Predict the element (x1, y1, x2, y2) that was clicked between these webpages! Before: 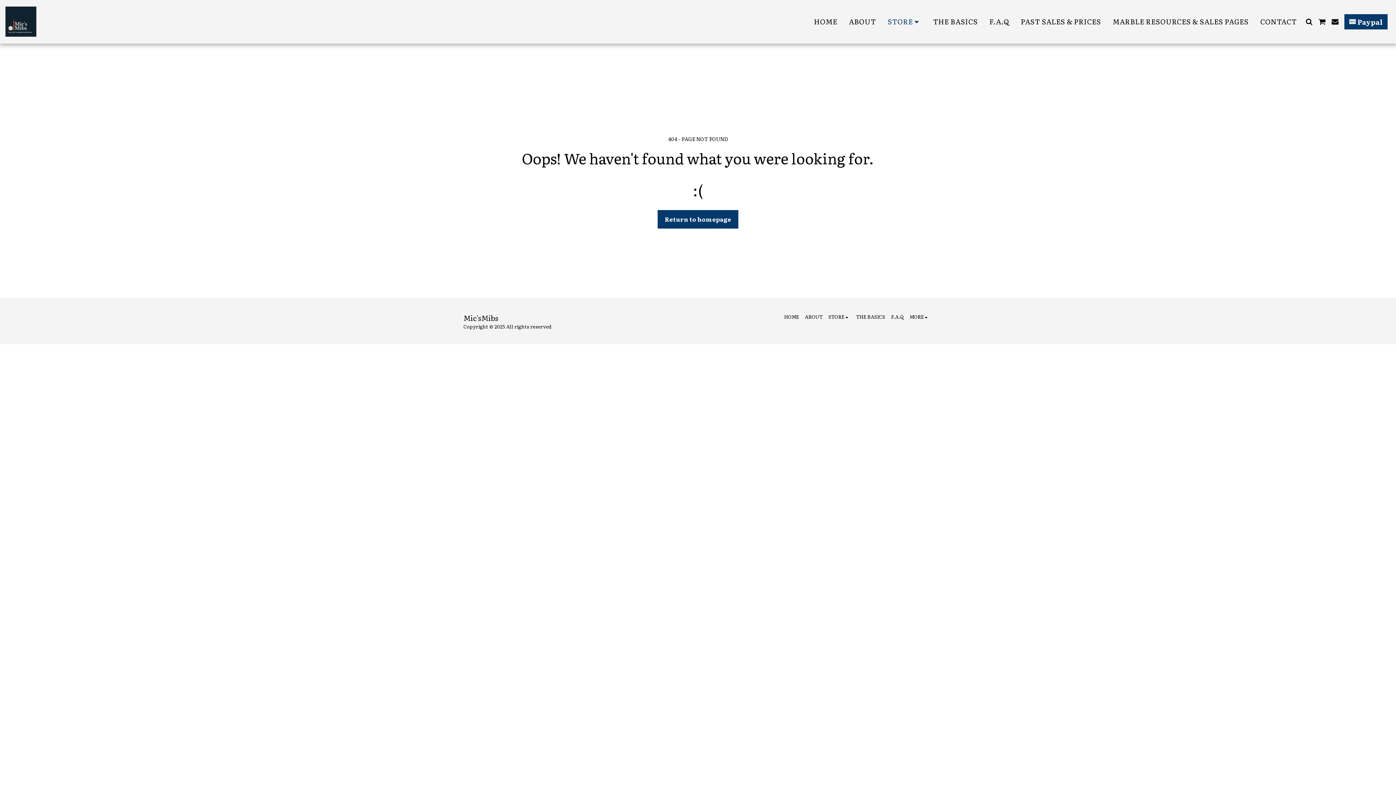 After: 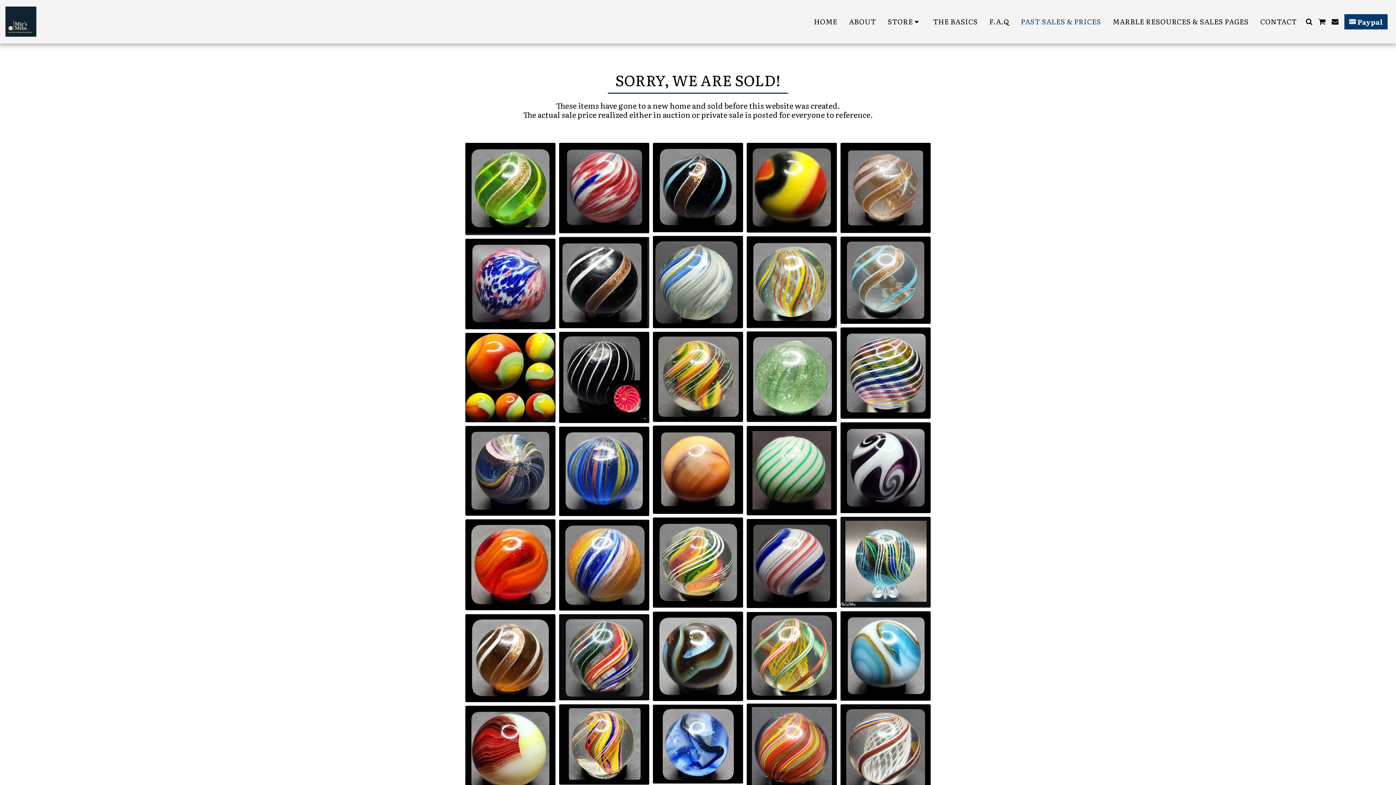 Action: label: PAST SALES & PRICES bbox: (1015, 14, 1106, 28)